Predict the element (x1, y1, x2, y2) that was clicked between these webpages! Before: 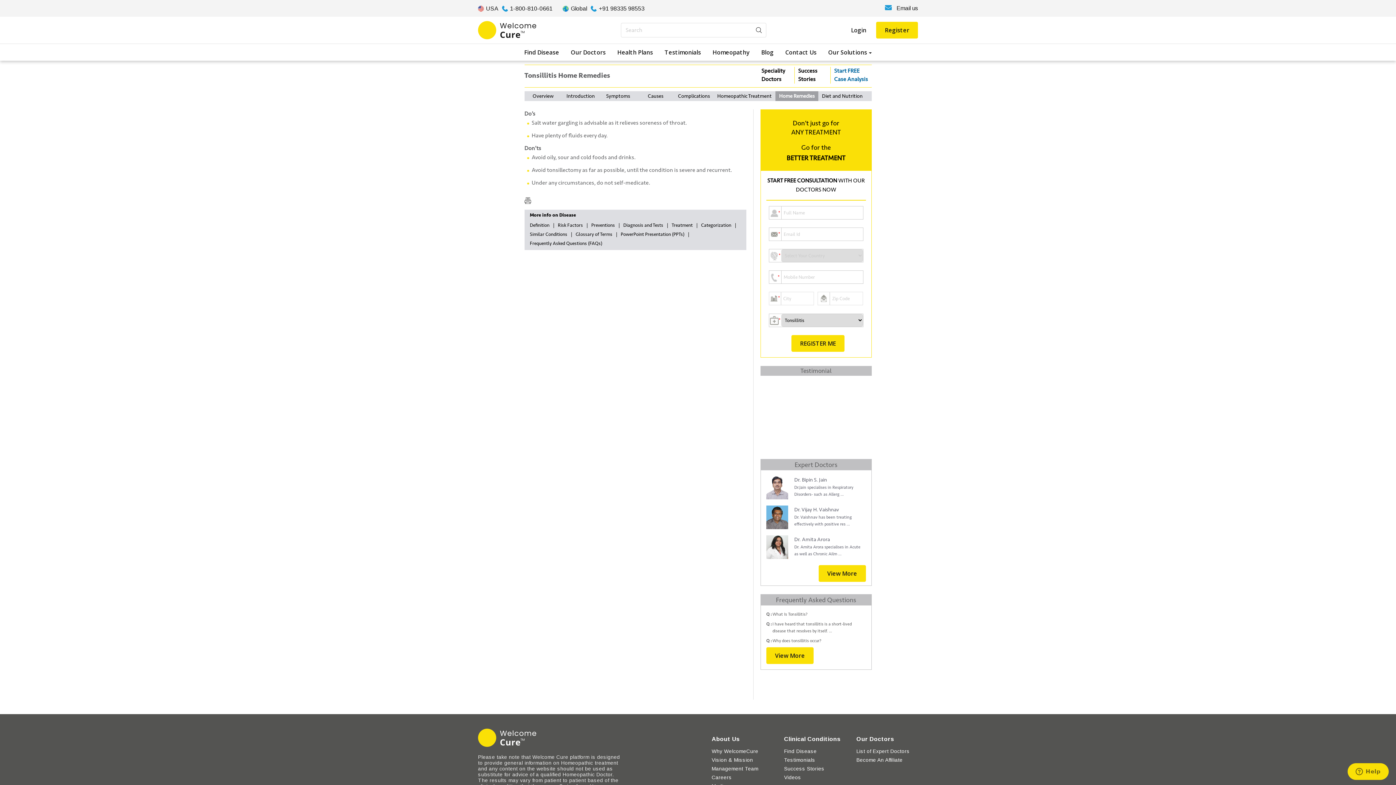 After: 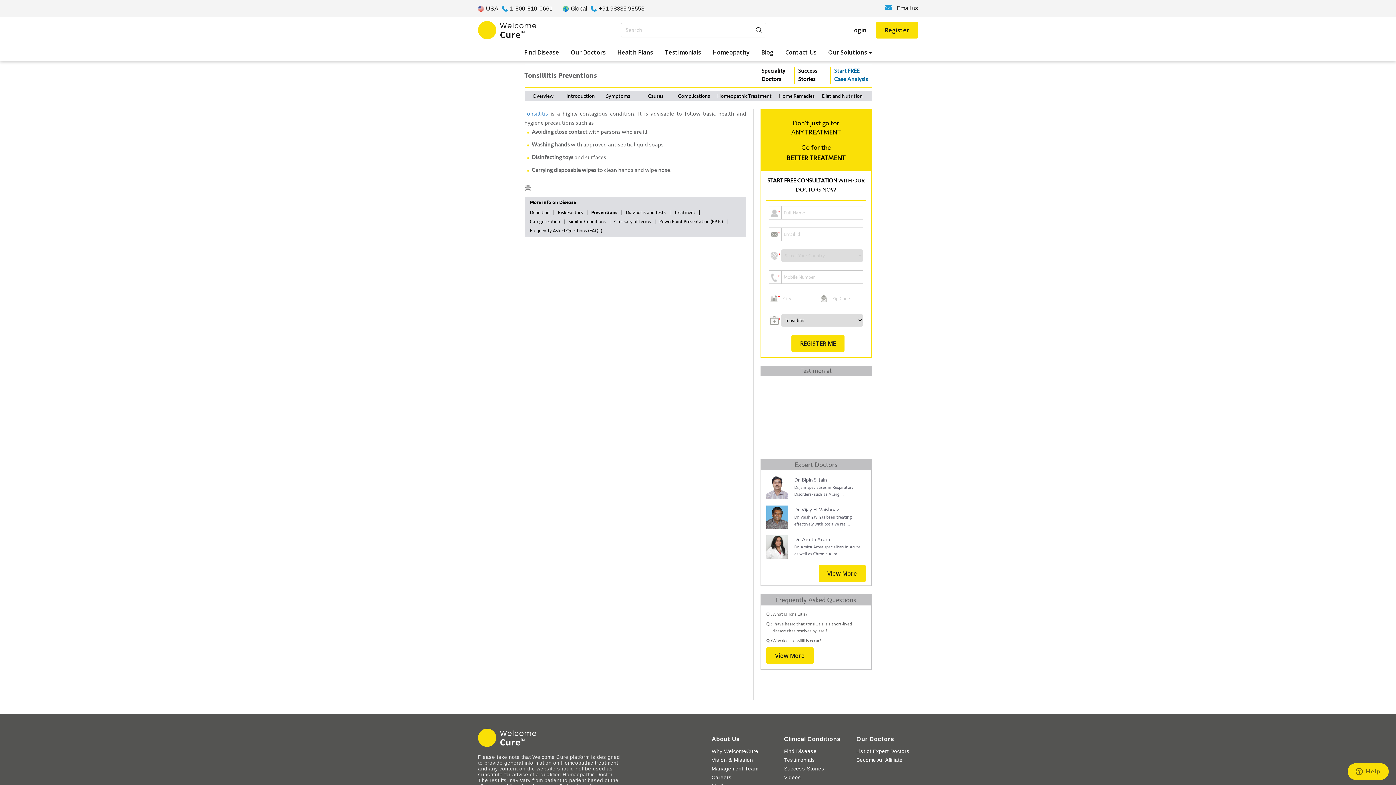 Action: label: Preventions bbox: (591, 221, 623, 229)